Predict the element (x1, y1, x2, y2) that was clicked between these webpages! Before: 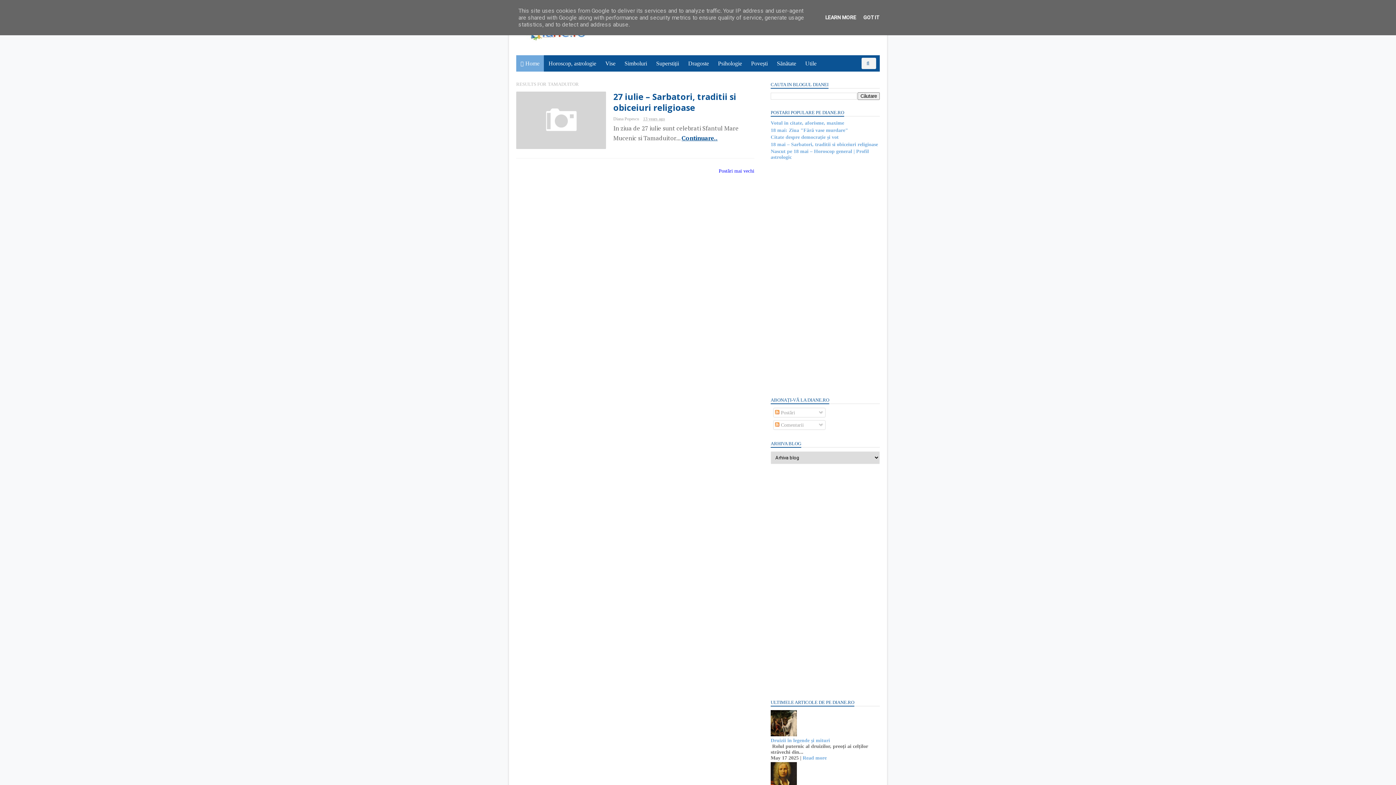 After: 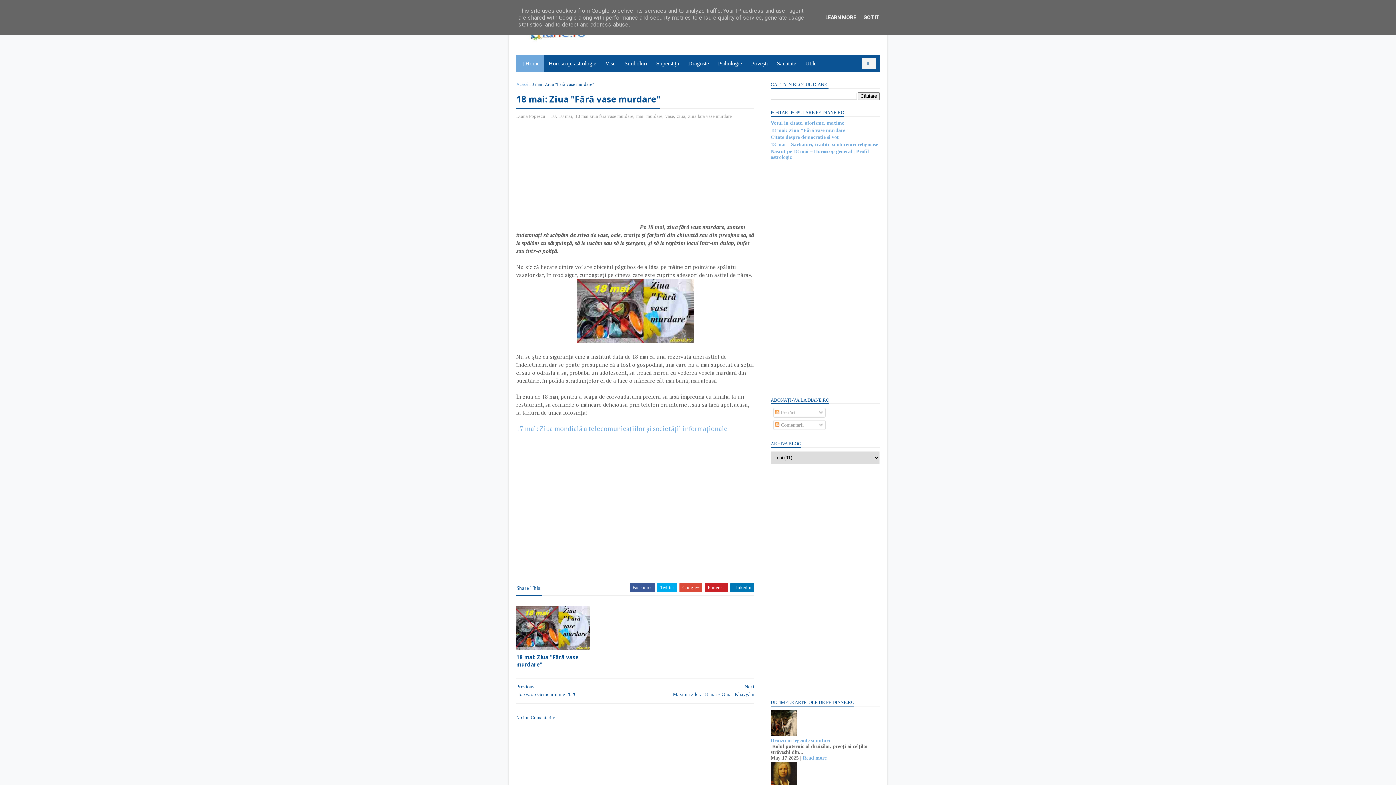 Action: bbox: (770, 127, 848, 132) label: 18 mai: Ziua "Fără vase murdare"